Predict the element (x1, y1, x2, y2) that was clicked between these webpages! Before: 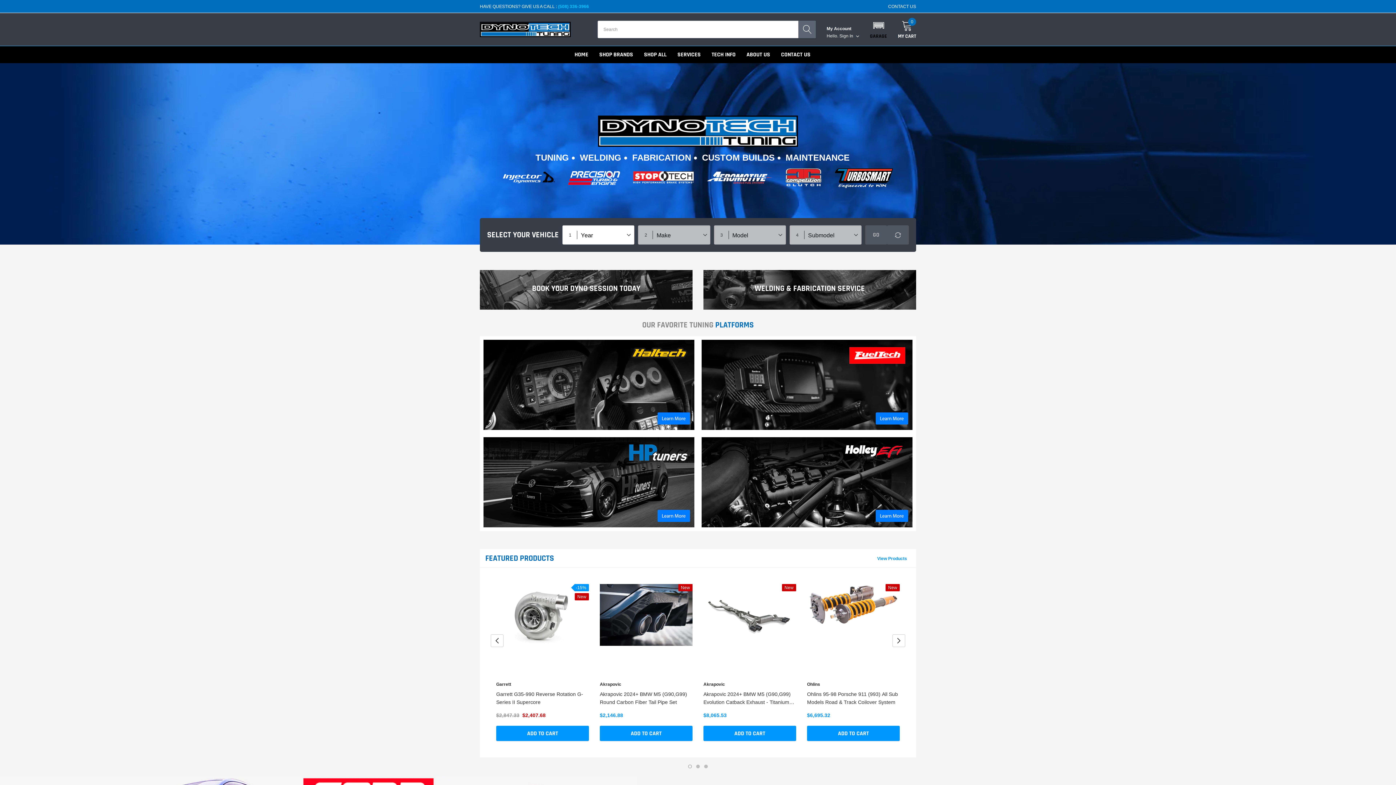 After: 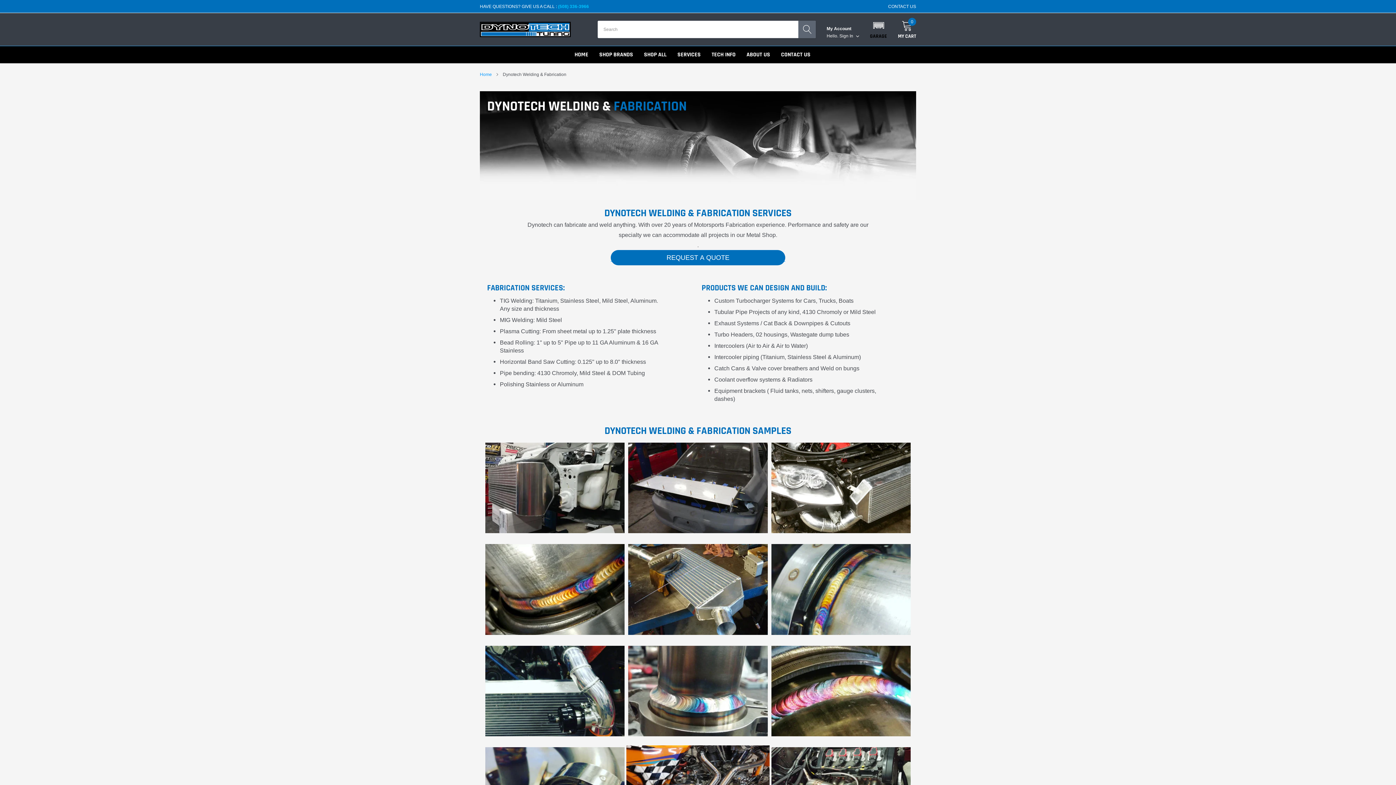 Action: label: title bbox: (754, 284, 865, 293)